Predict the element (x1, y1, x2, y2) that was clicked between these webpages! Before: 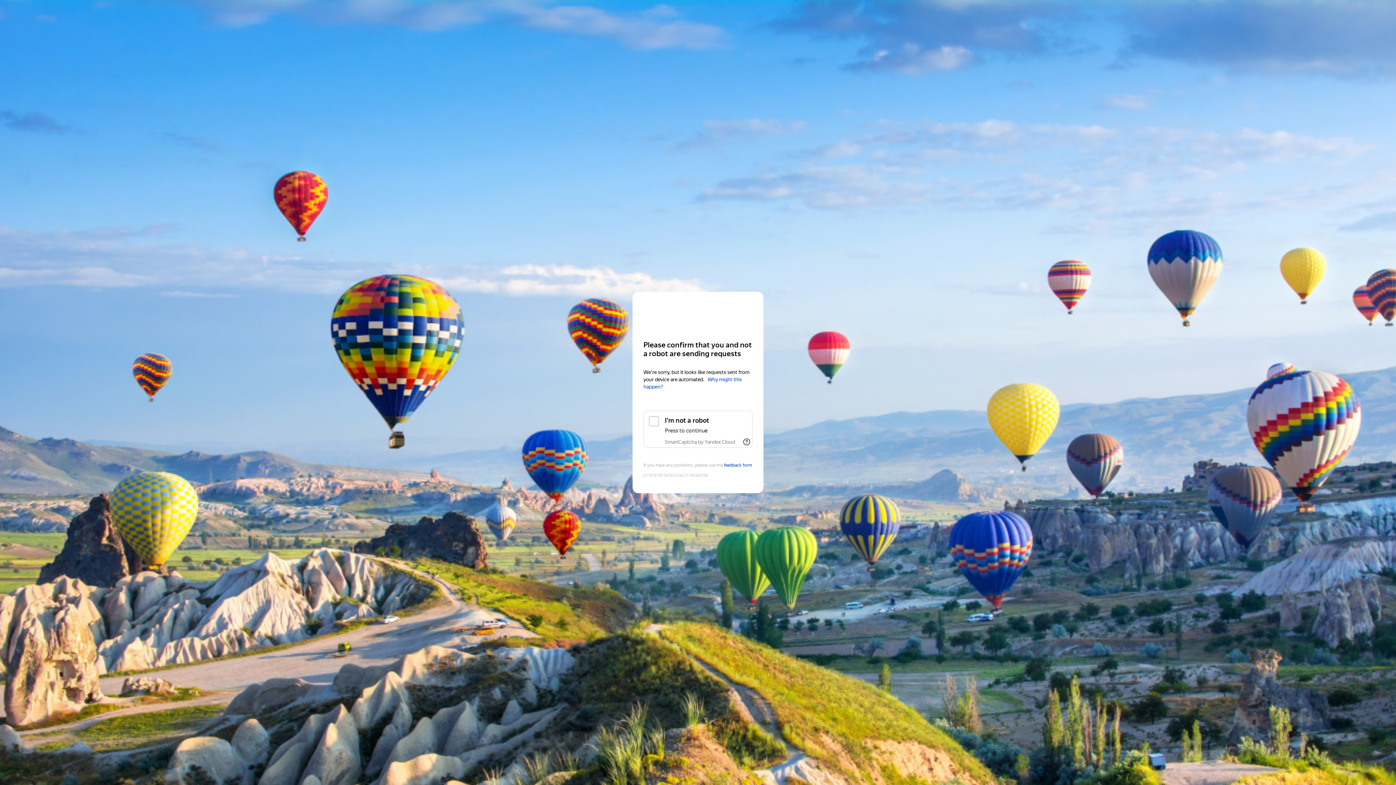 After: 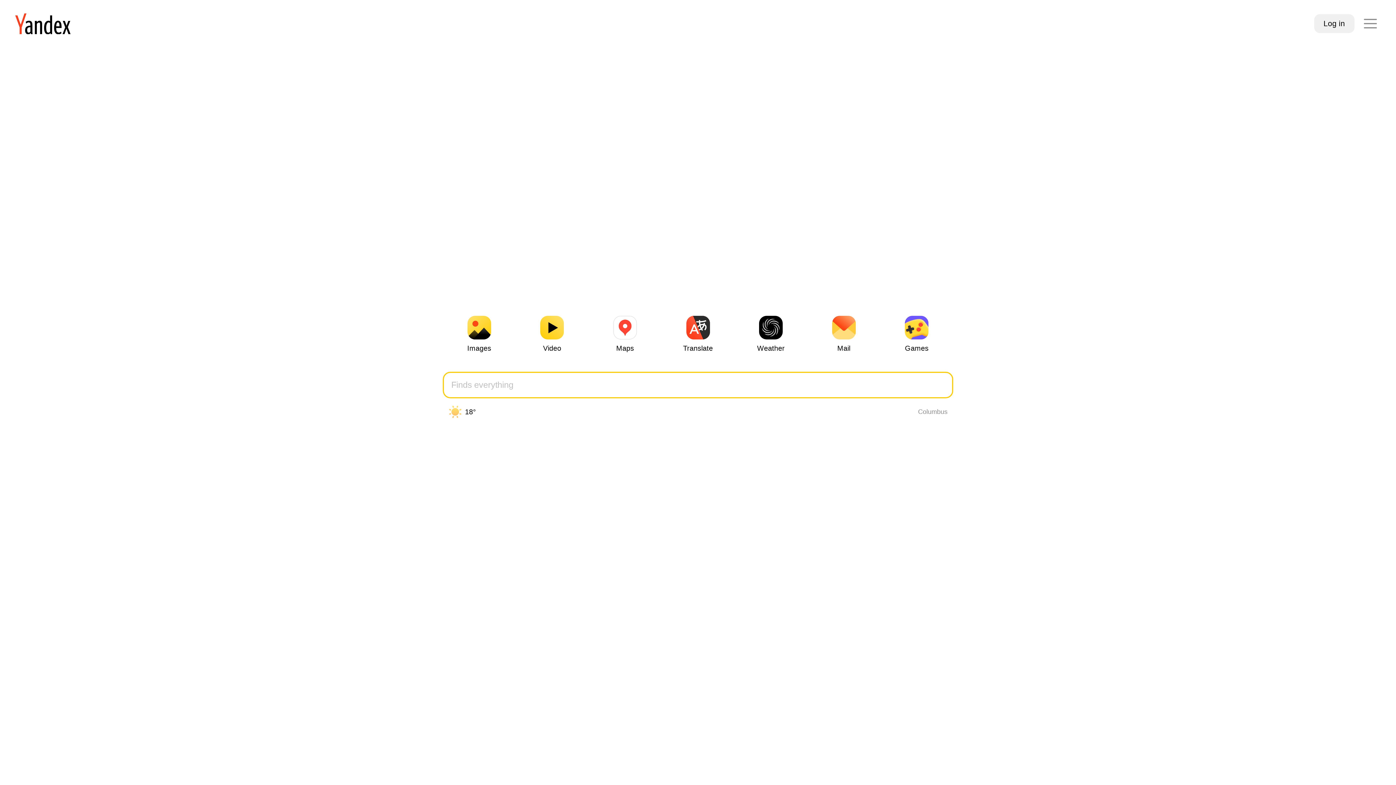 Action: bbox: (643, 306, 752, 319) label: Yandex